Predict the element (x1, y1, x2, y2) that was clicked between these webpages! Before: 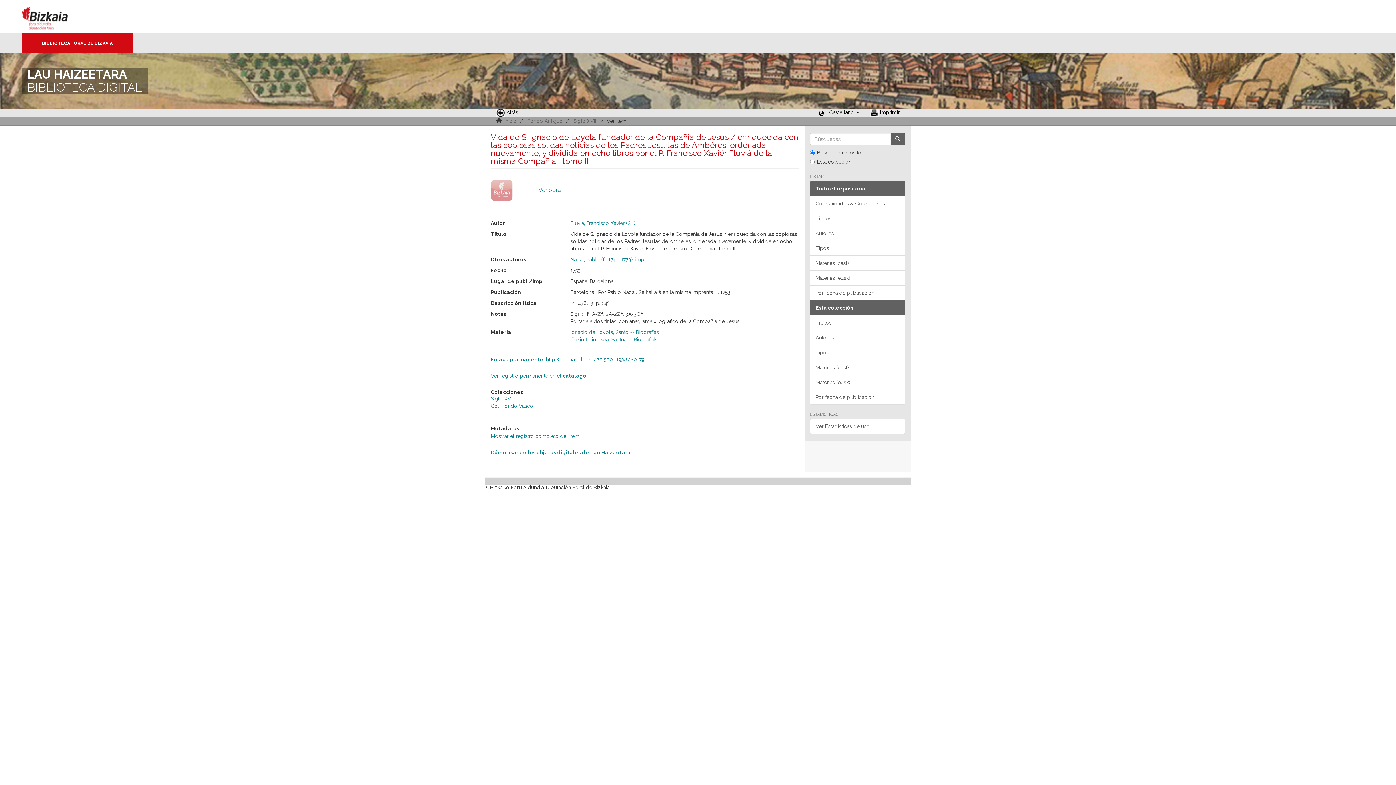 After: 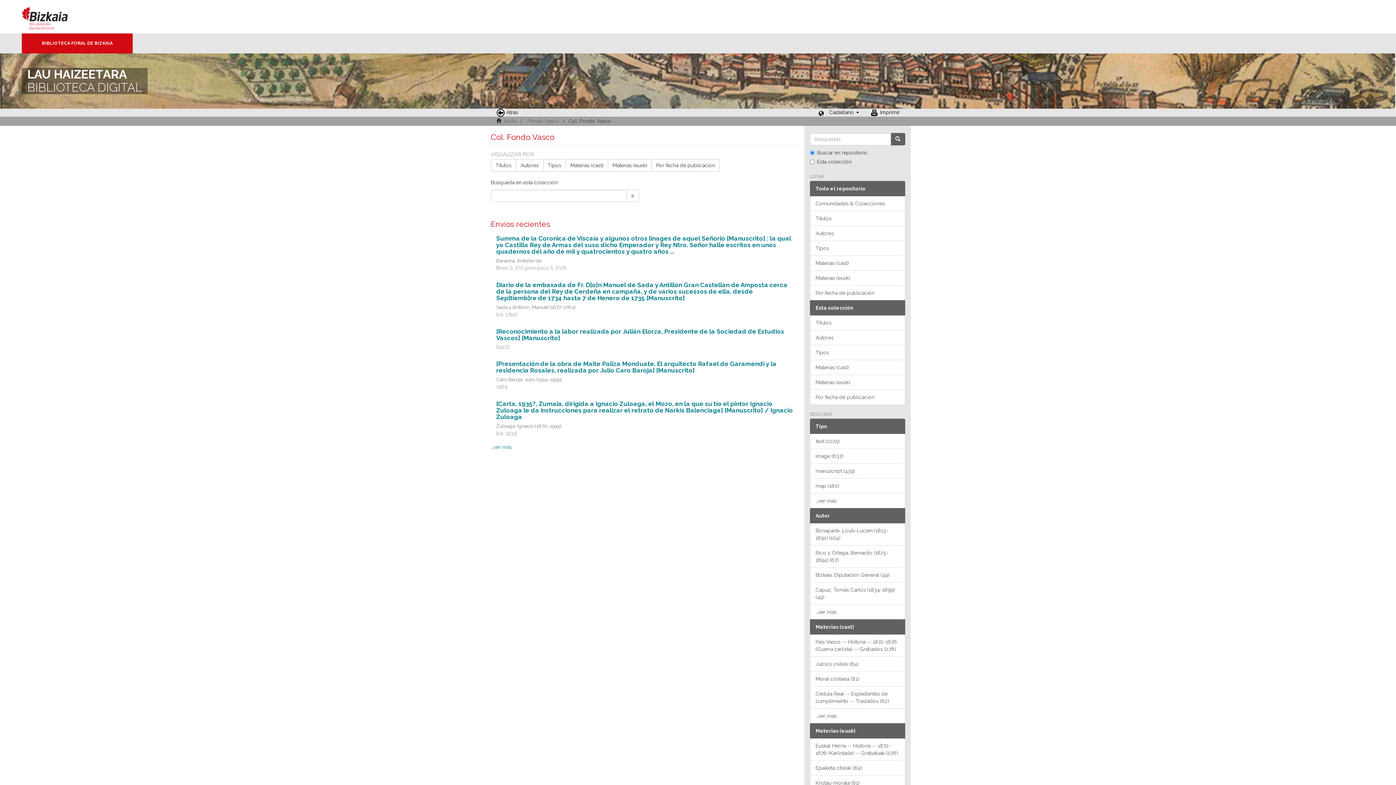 Action: label: Col. Fondo Vasco bbox: (490, 403, 533, 409)